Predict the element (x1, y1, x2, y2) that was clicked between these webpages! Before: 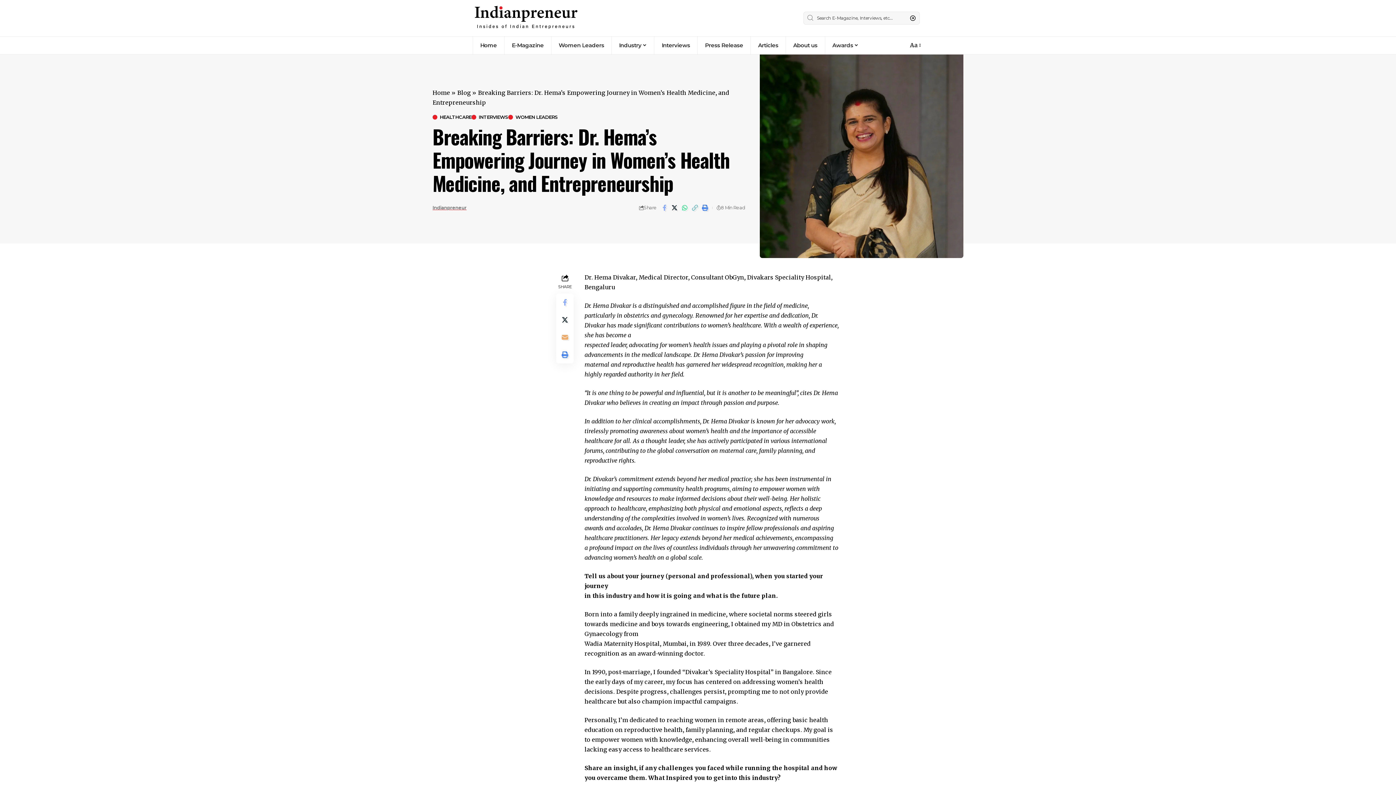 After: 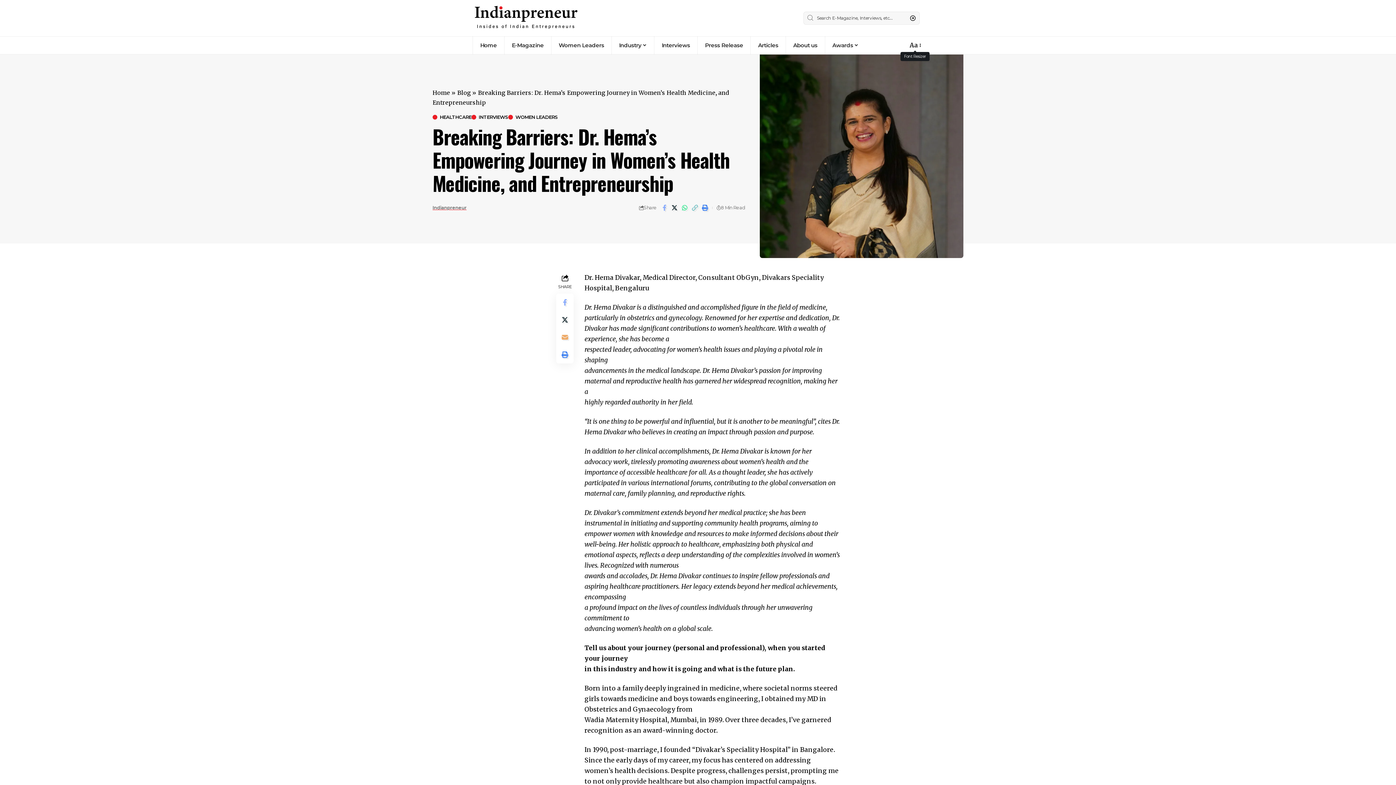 Action: label: Font Resizer
Aa bbox: (908, 40, 921, 50)